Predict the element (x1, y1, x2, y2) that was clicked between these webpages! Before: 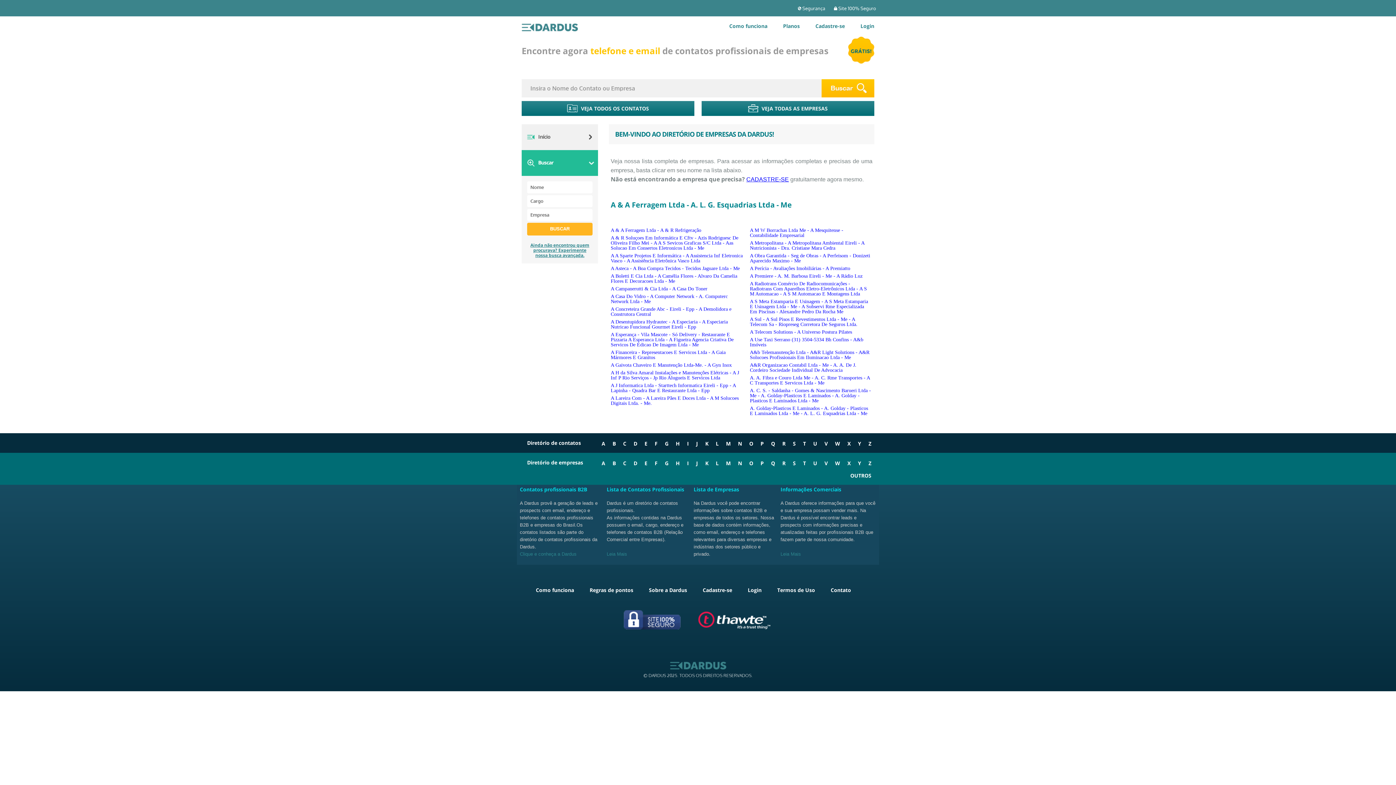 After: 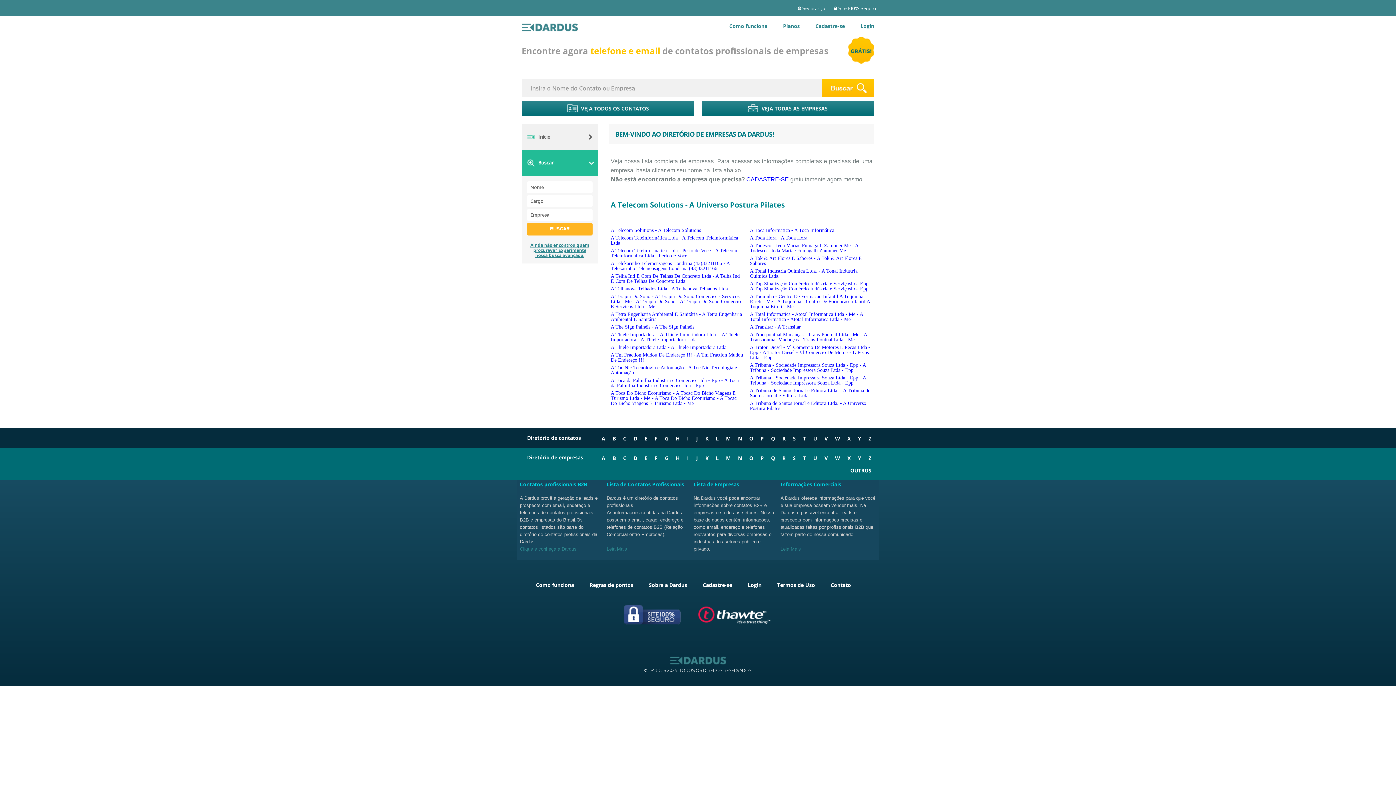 Action: label: A Telecom Solutions - A Universo Postura Pilates bbox: (750, 329, 852, 334)